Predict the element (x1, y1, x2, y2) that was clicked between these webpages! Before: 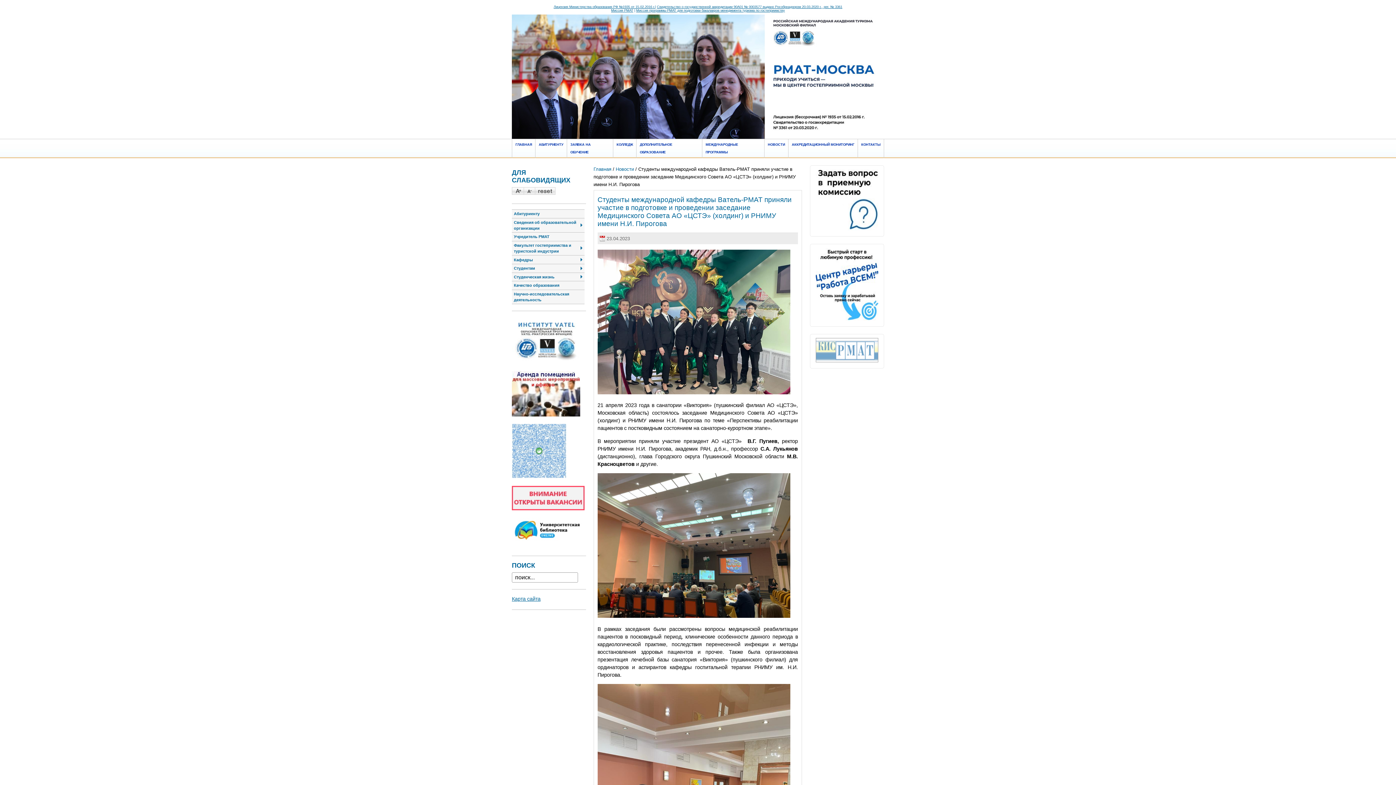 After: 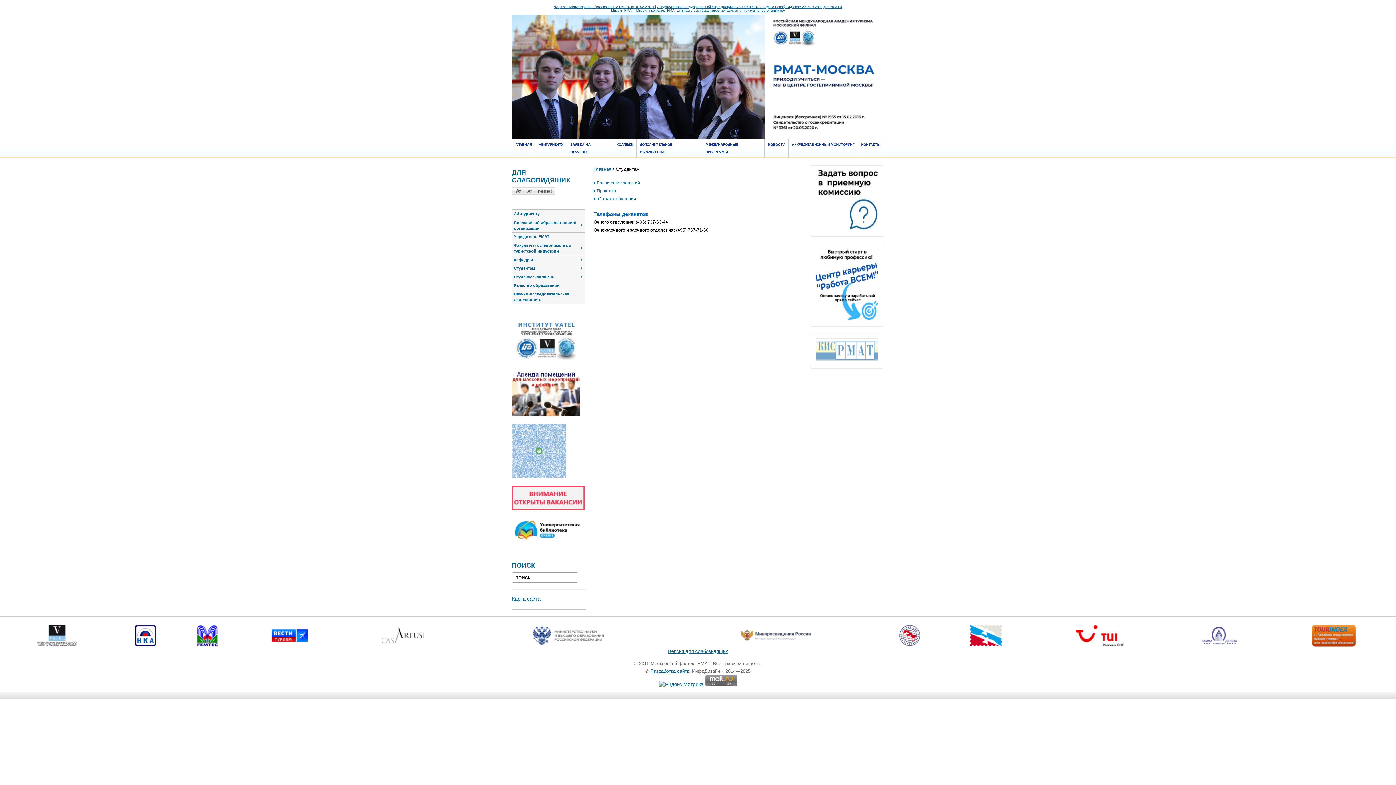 Action: label: Студентам bbox: (512, 263, 584, 272)